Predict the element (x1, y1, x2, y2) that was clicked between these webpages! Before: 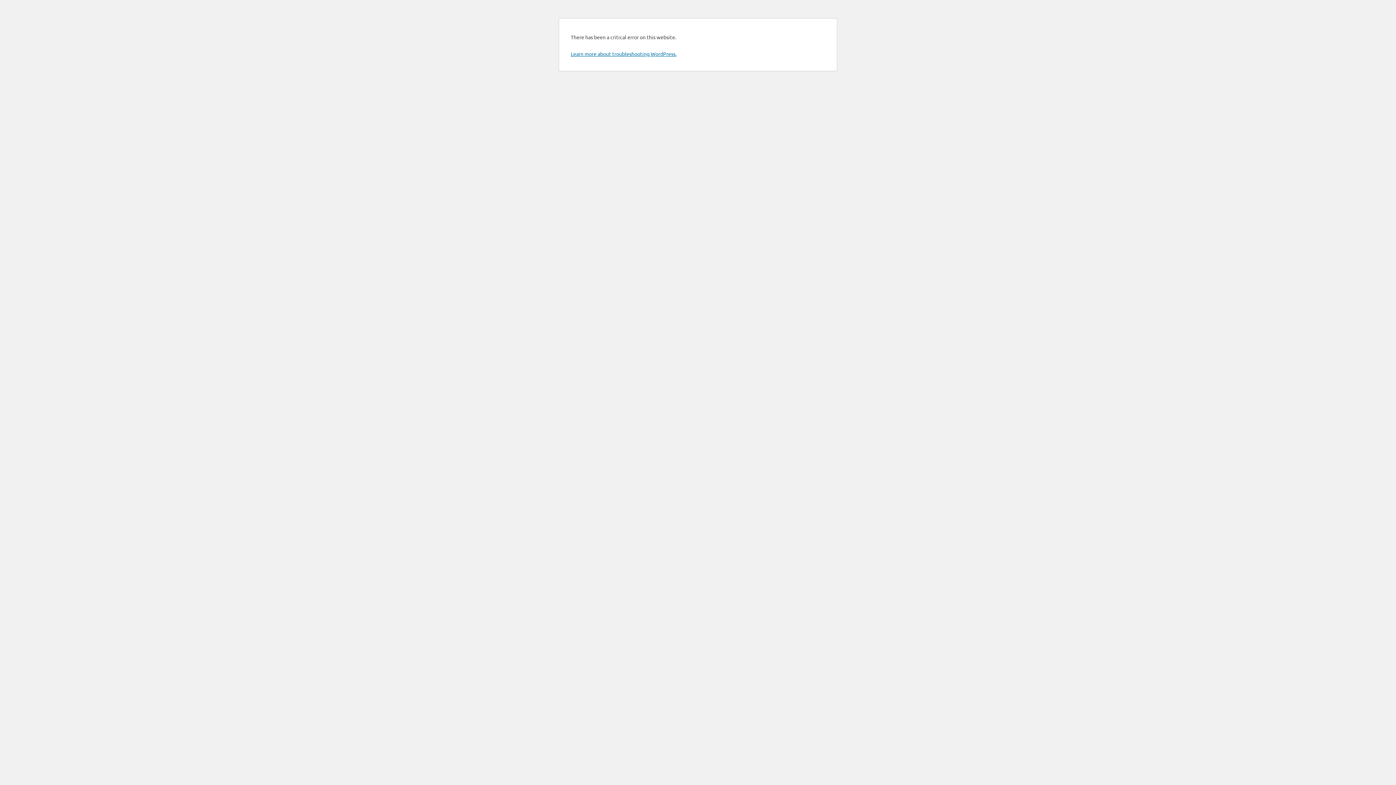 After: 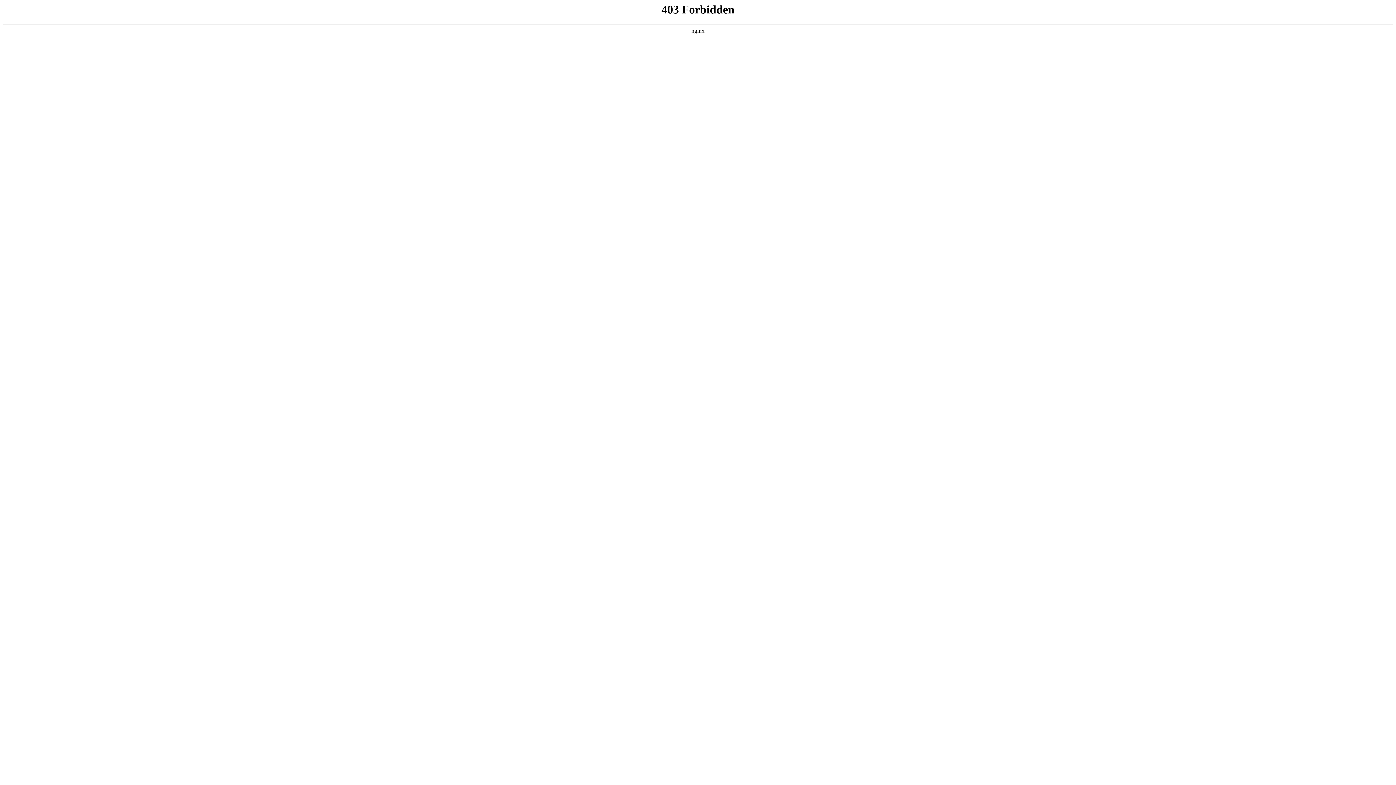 Action: label: Learn more about troubleshooting WordPress. bbox: (570, 50, 676, 57)